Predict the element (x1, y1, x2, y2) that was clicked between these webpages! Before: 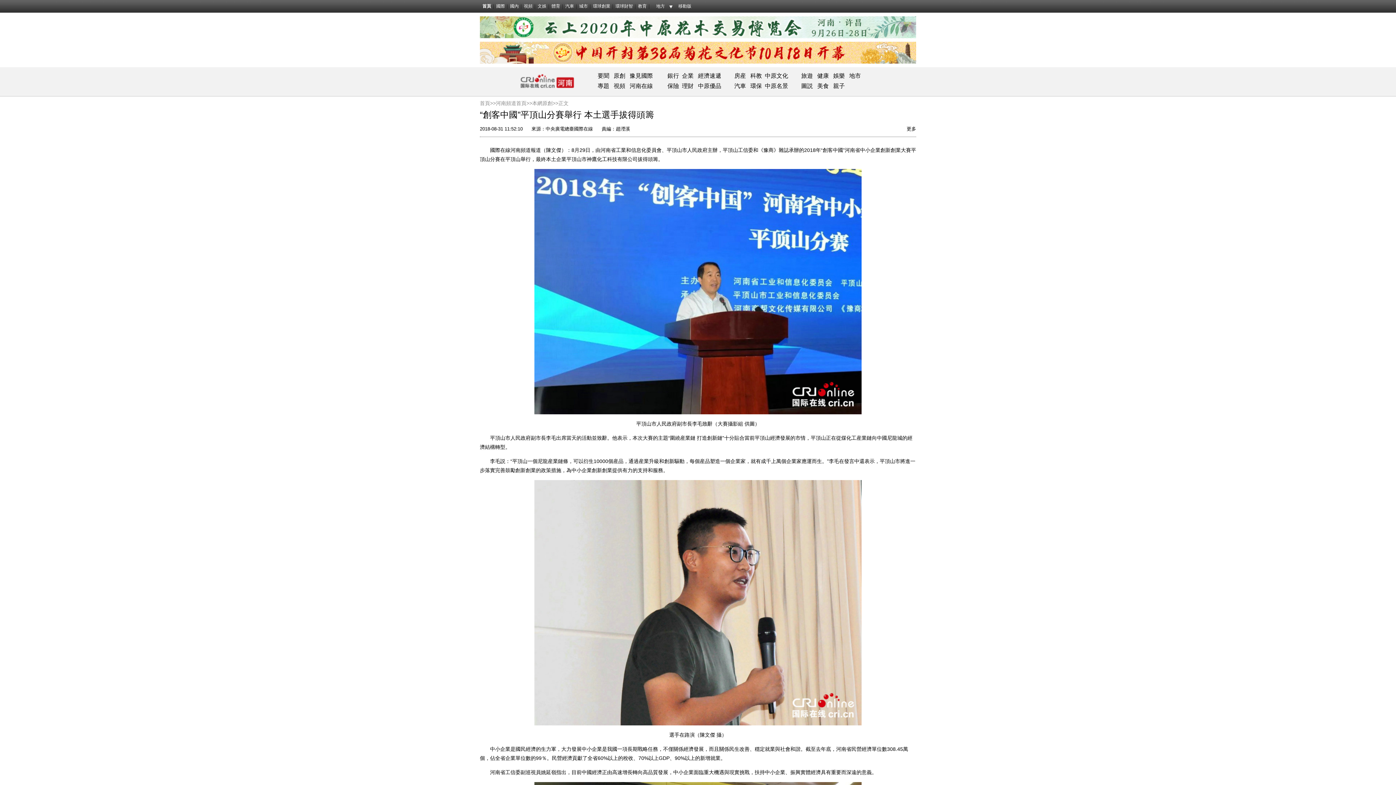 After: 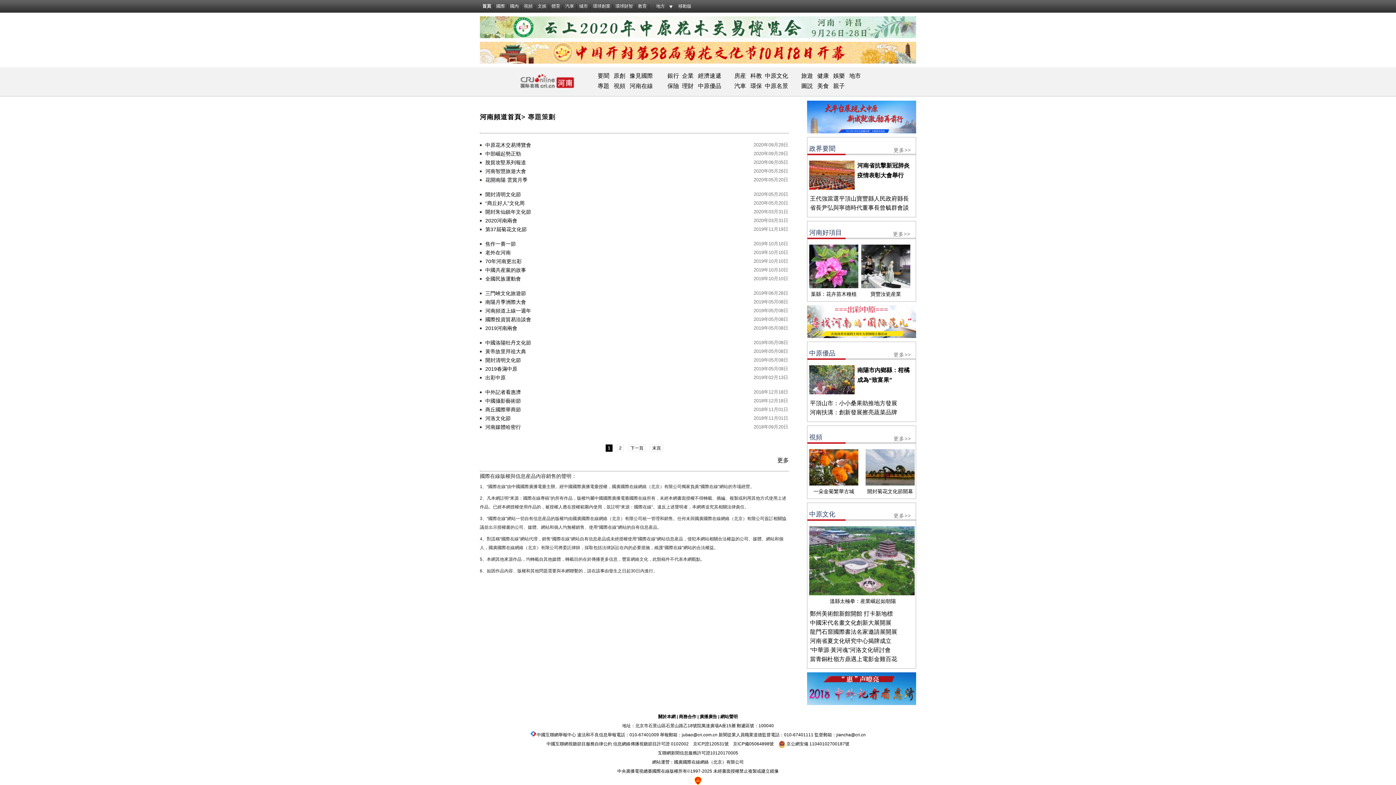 Action: label: 專題 bbox: (597, 82, 609, 89)